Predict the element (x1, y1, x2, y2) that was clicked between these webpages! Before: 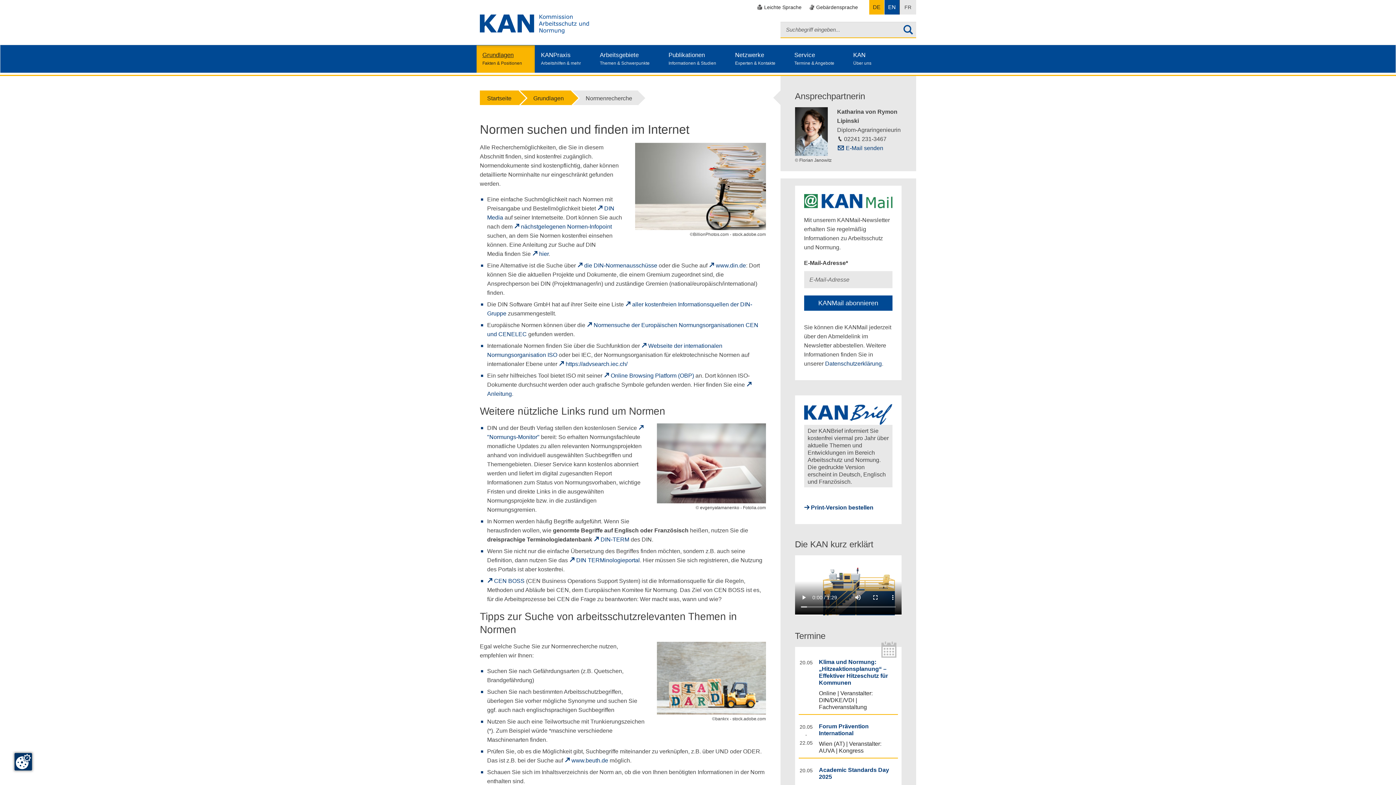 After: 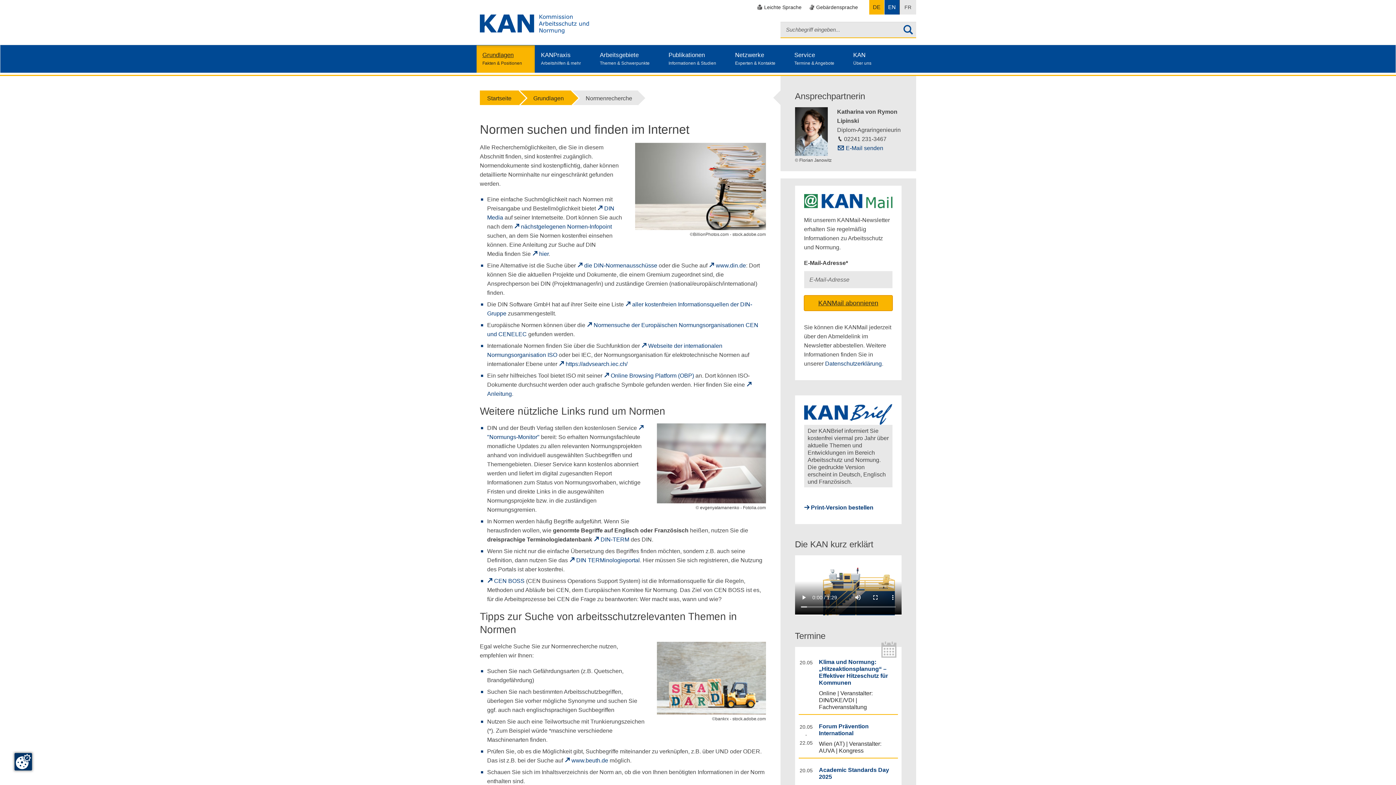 Action: label: KANMail abonnieren bbox: (804, 295, 892, 310)